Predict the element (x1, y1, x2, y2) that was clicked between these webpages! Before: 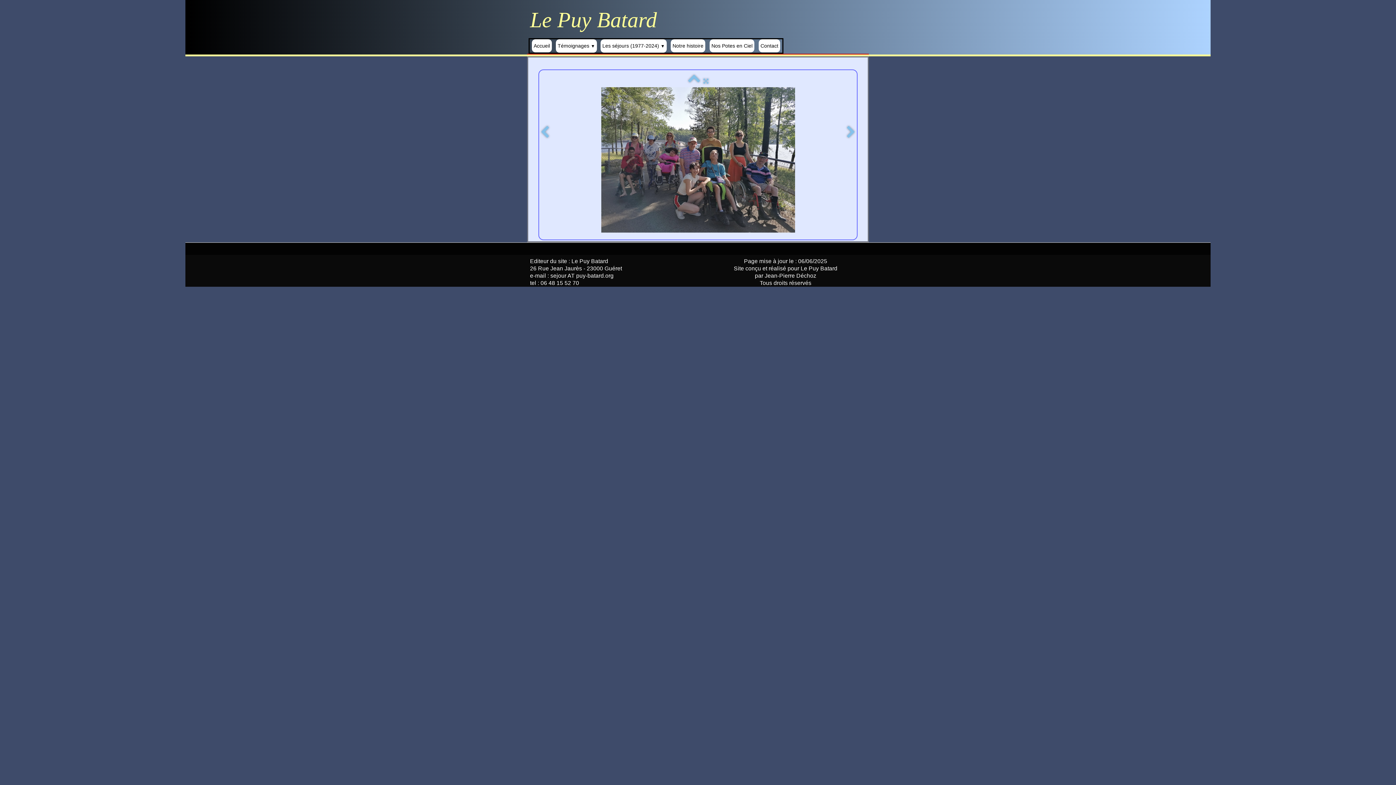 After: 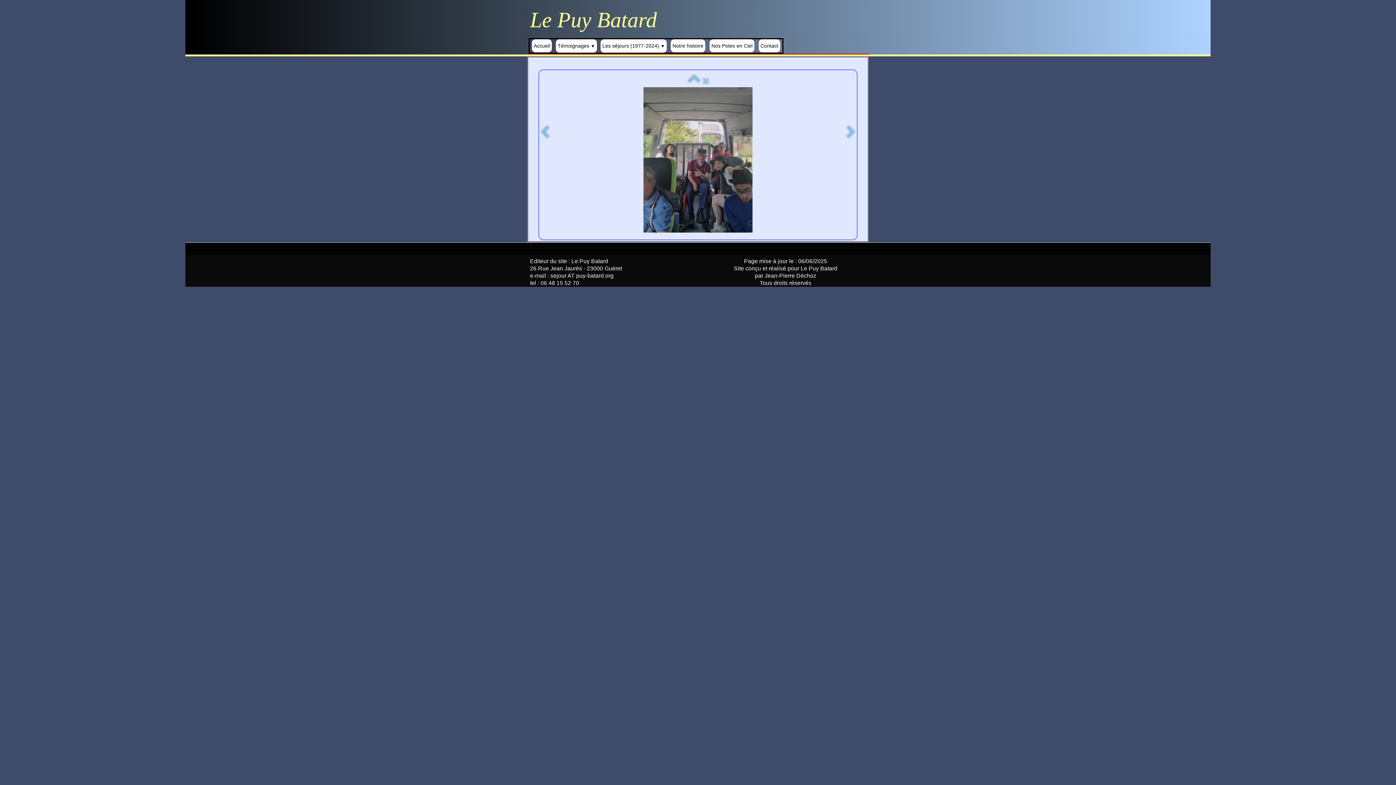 Action: bbox: (846, 125, 856, 138)